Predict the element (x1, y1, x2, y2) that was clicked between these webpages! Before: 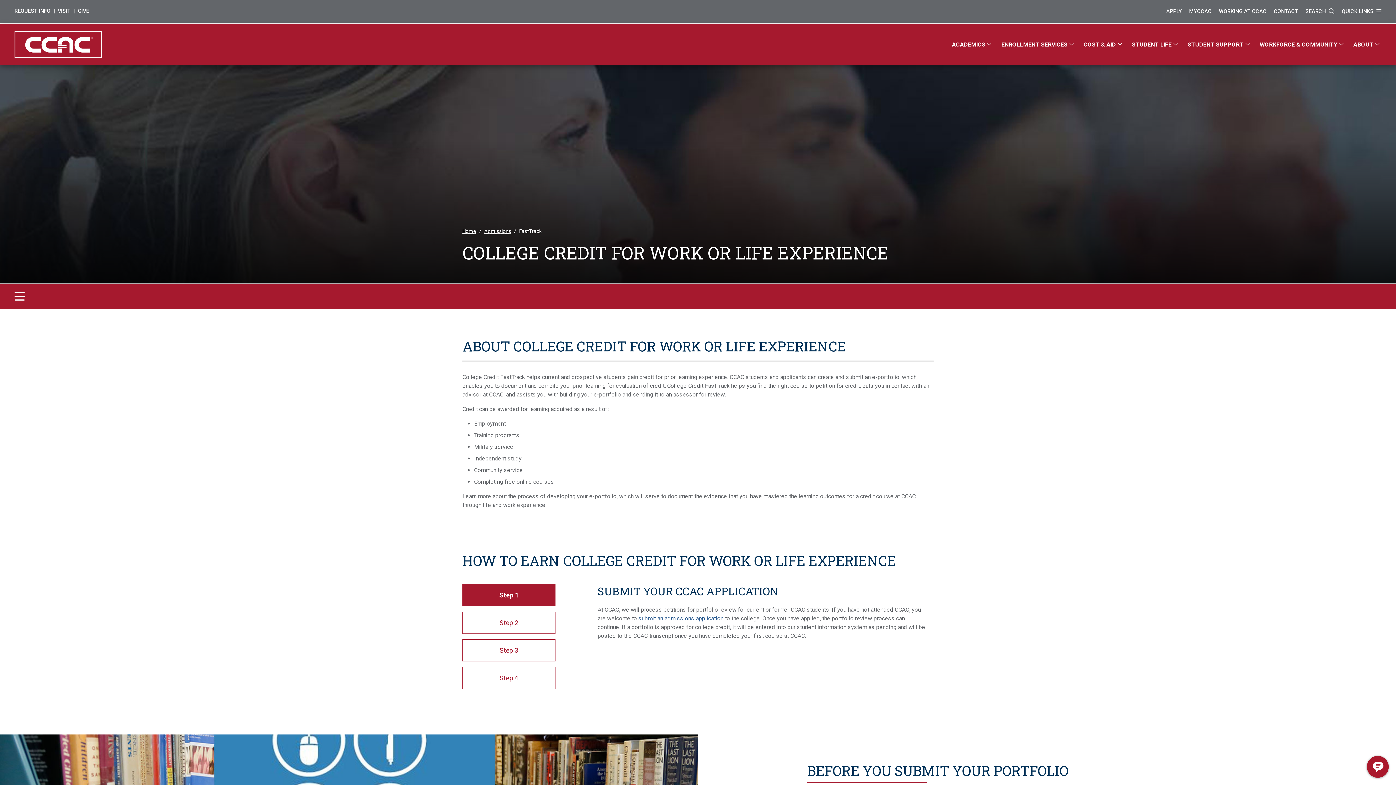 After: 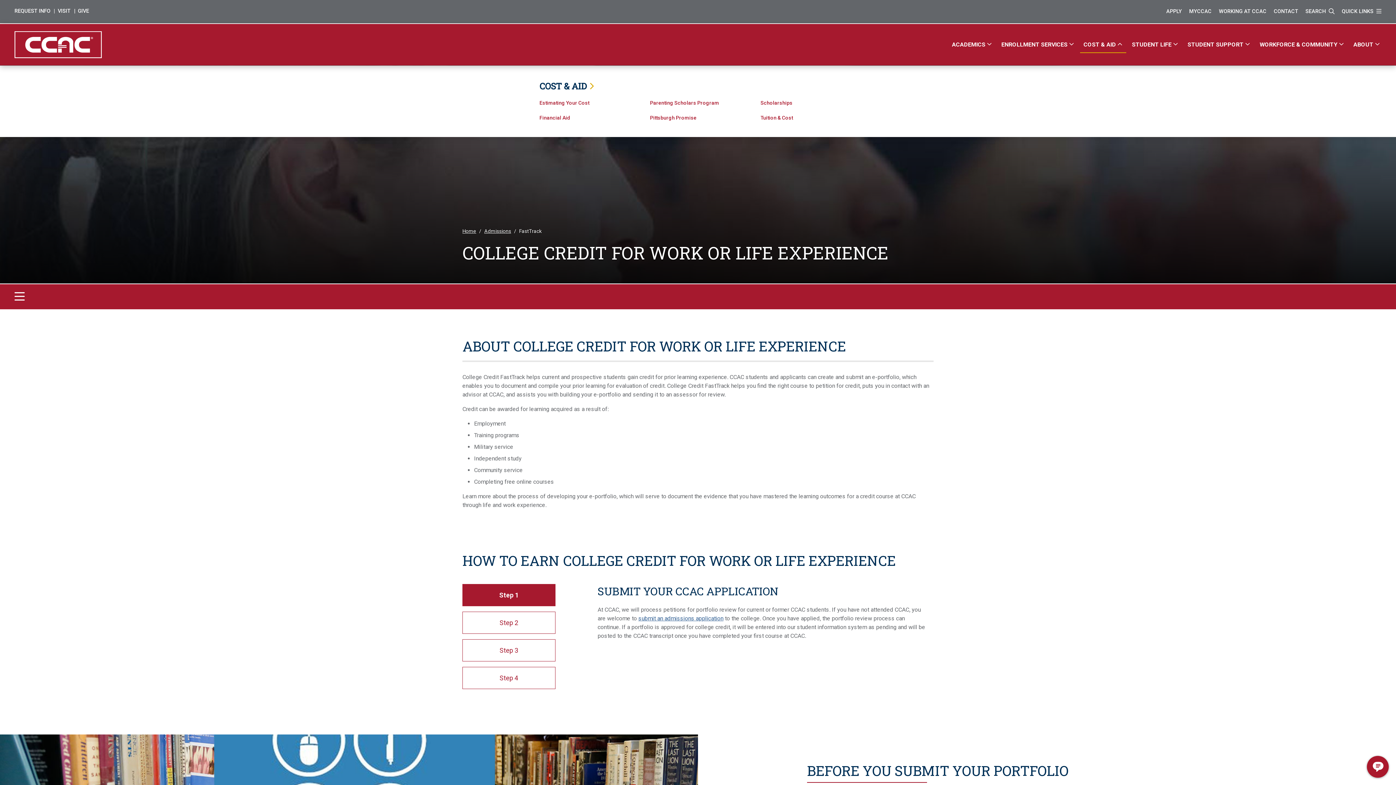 Action: bbox: (1079, 25, 1128, 63) label: Cost & Aid